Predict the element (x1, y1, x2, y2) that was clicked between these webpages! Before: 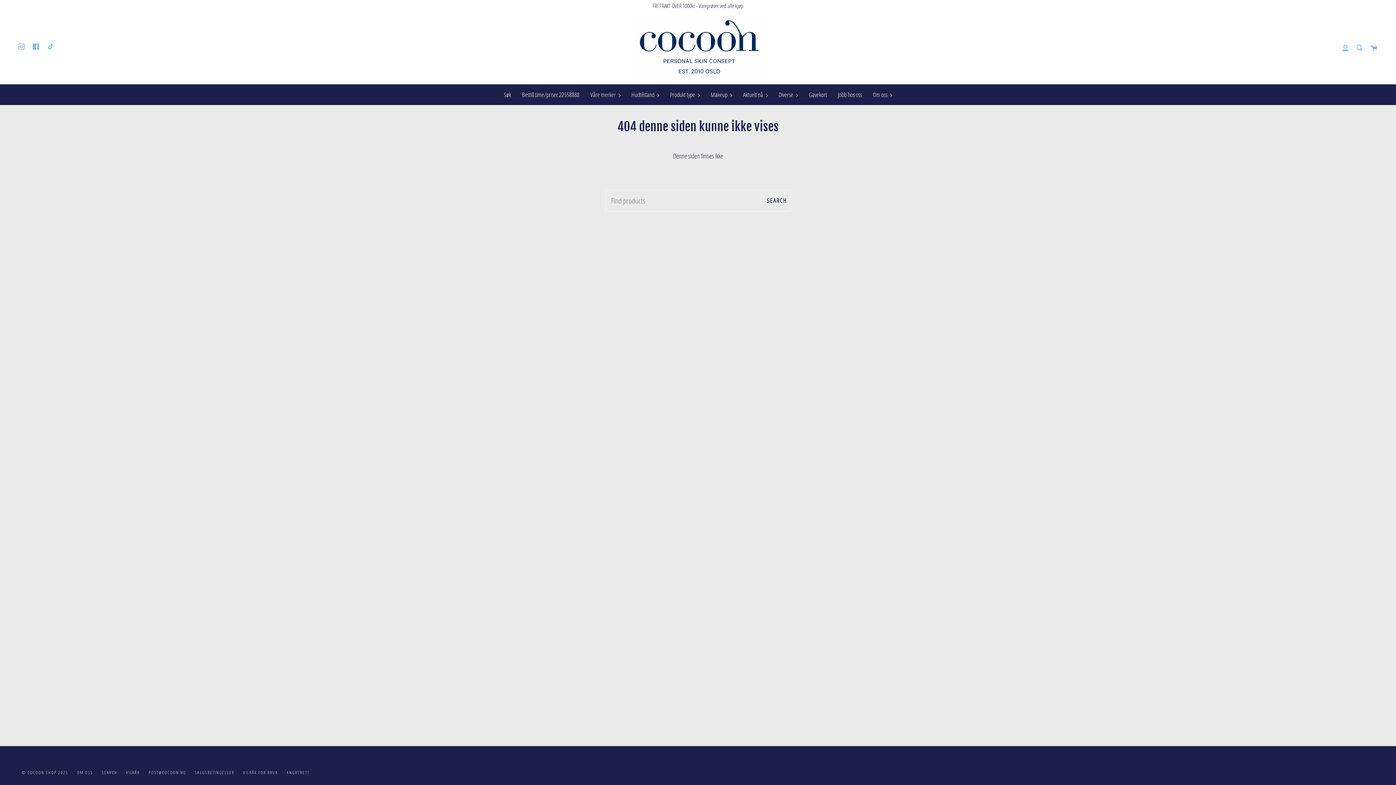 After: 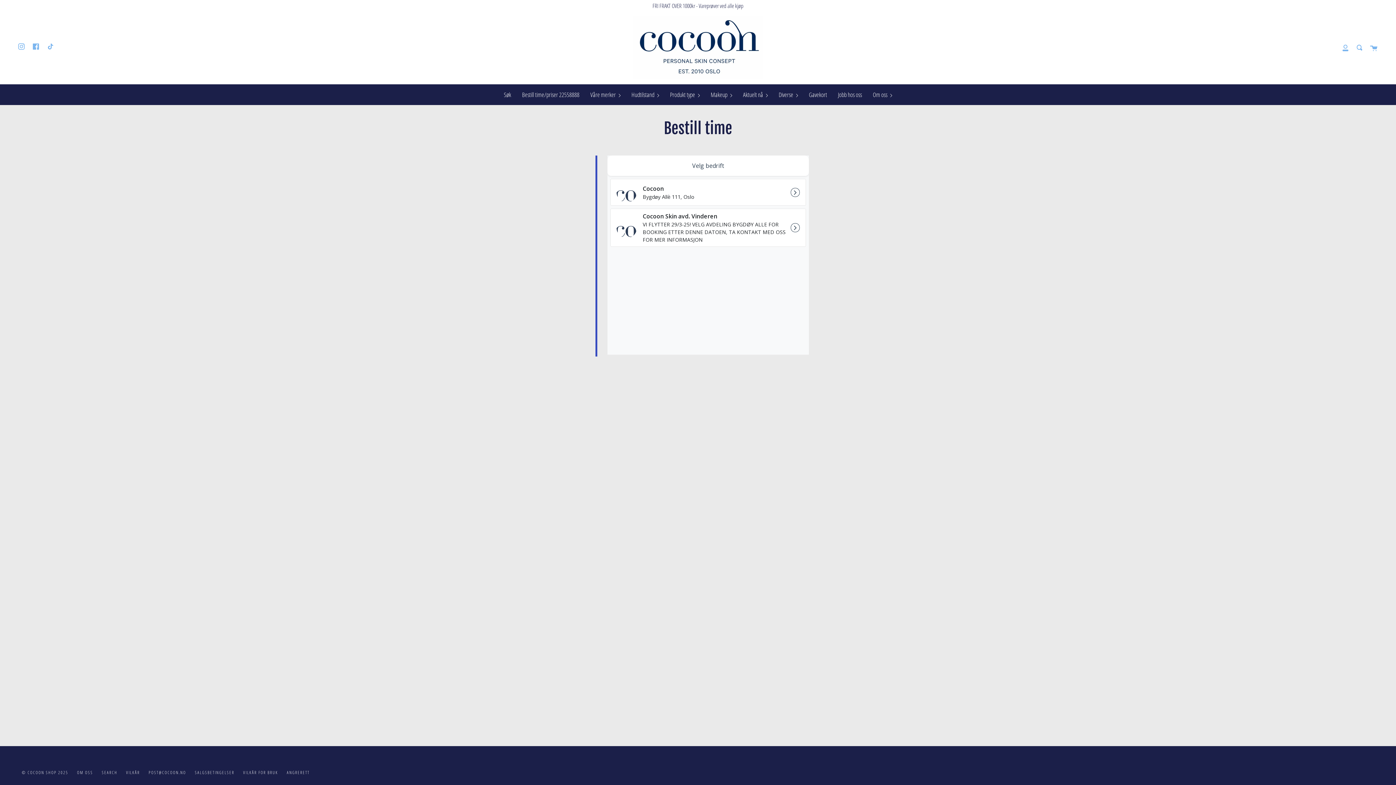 Action: label: Bestill time/priser 22558888 bbox: (516, 84, 585, 104)